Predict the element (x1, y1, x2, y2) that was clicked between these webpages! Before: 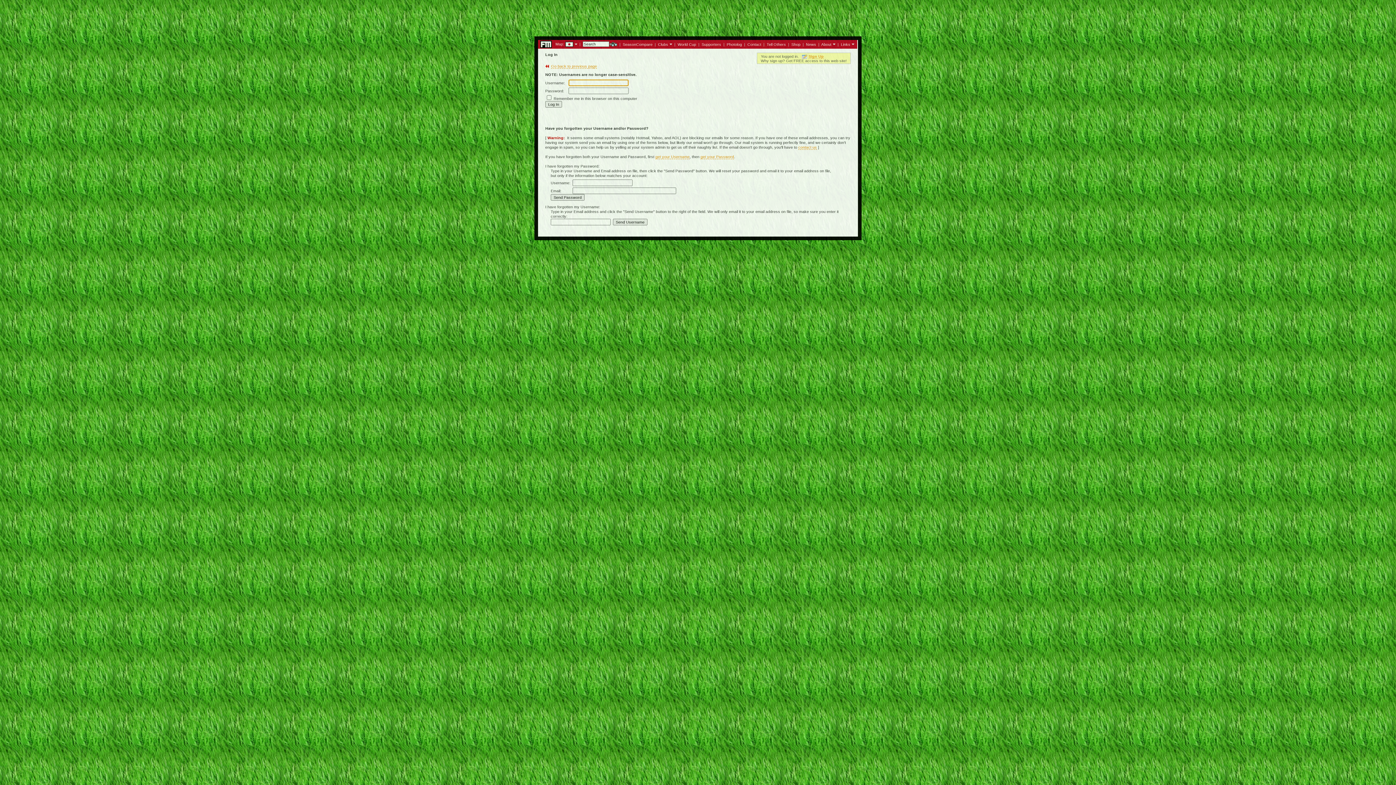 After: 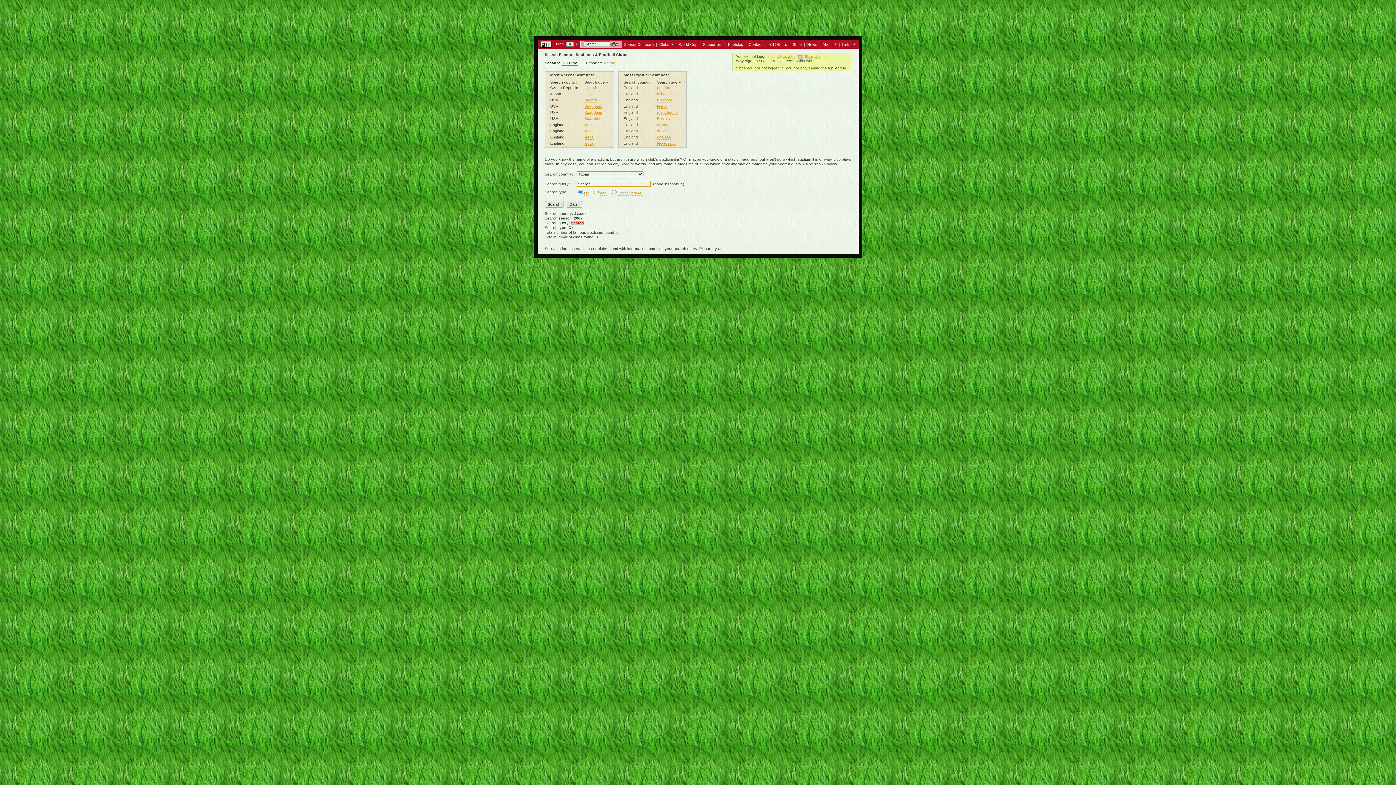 Action: bbox: (609, 41, 617, 46)